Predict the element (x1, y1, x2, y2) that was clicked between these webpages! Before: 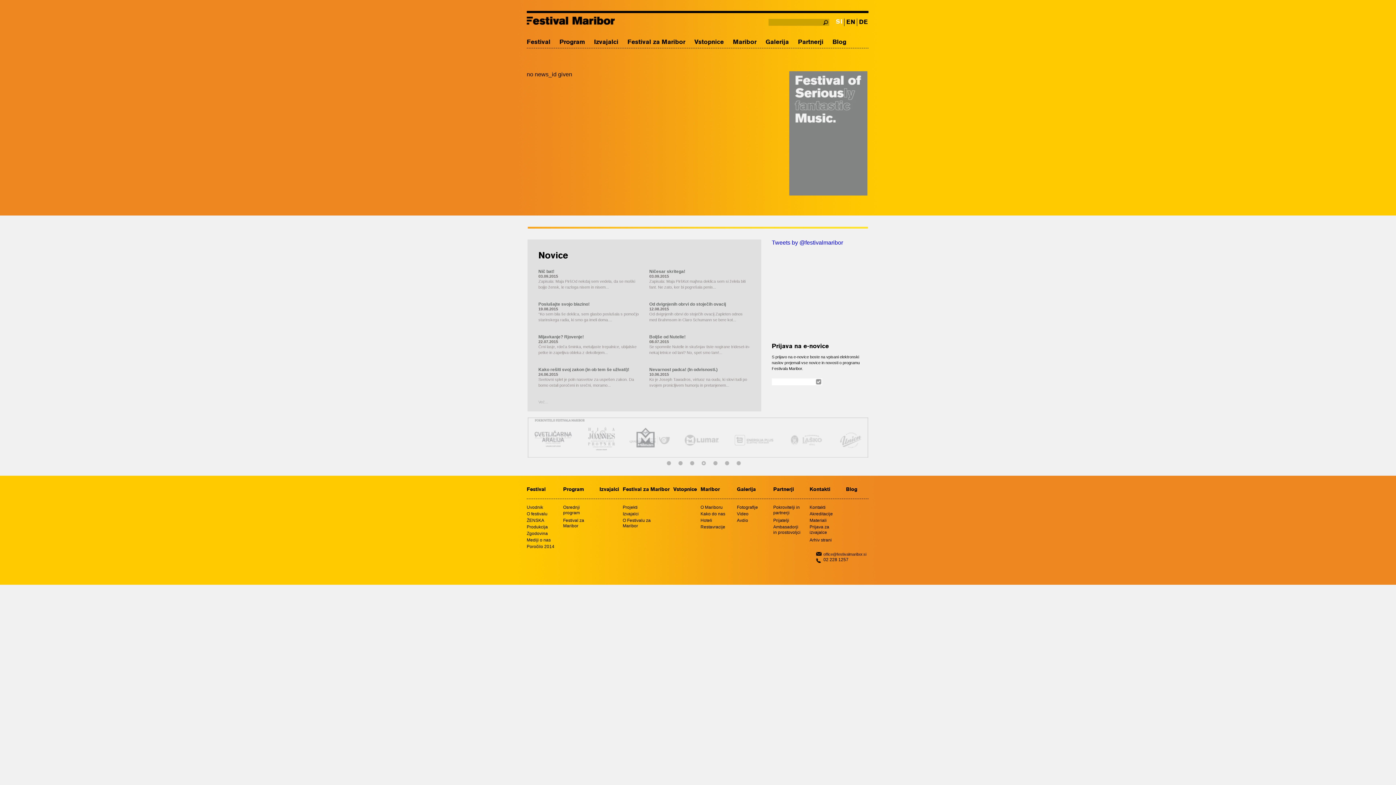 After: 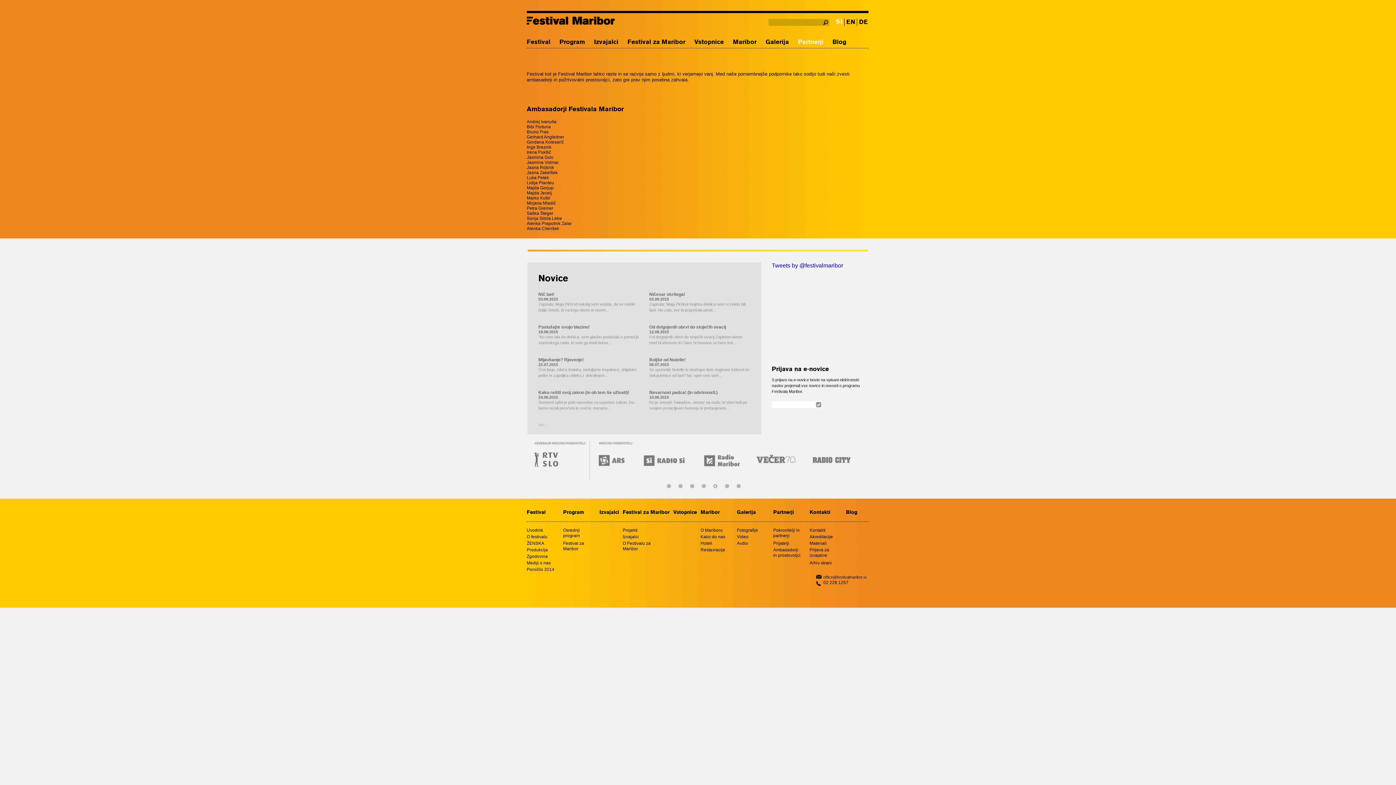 Action: bbox: (773, 524, 800, 536) label: Ambasadorji in prostovoljci